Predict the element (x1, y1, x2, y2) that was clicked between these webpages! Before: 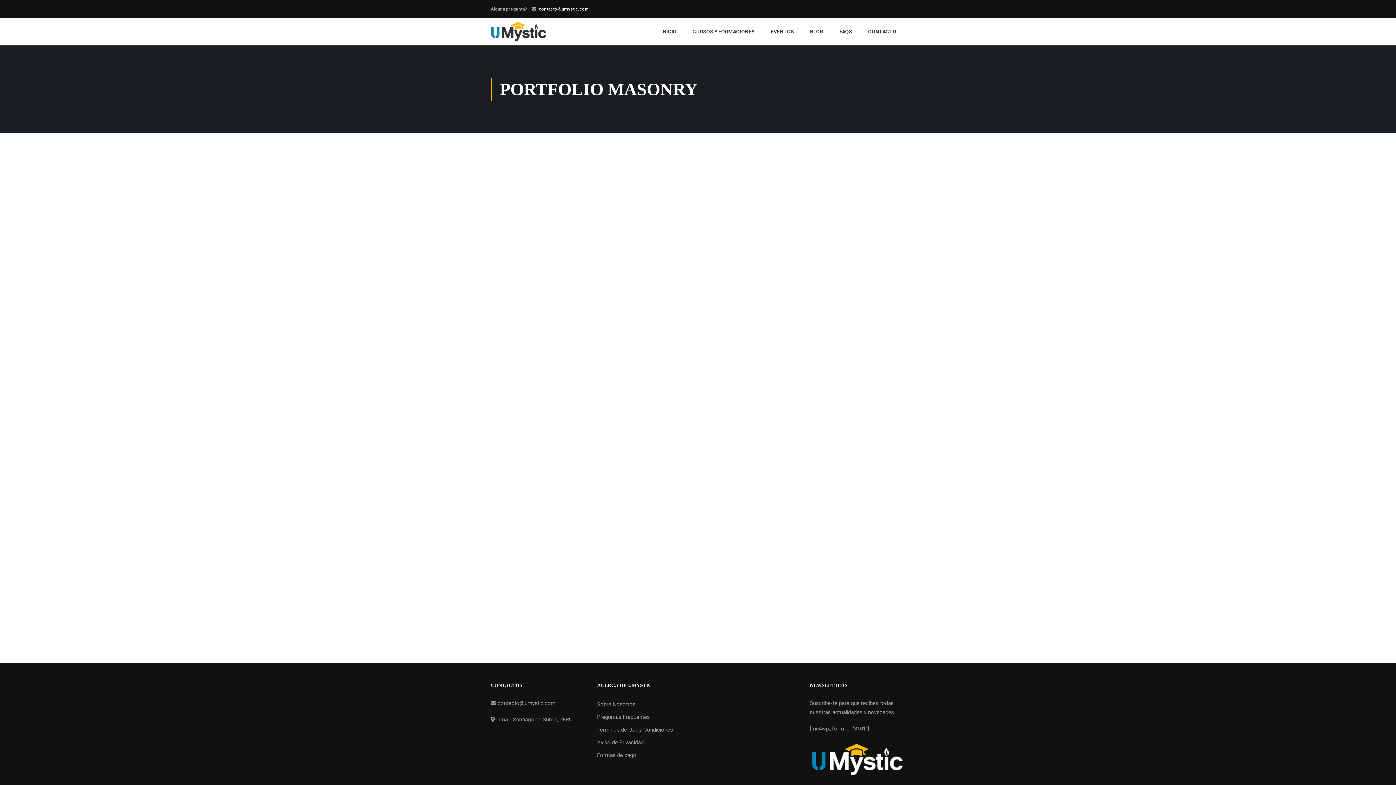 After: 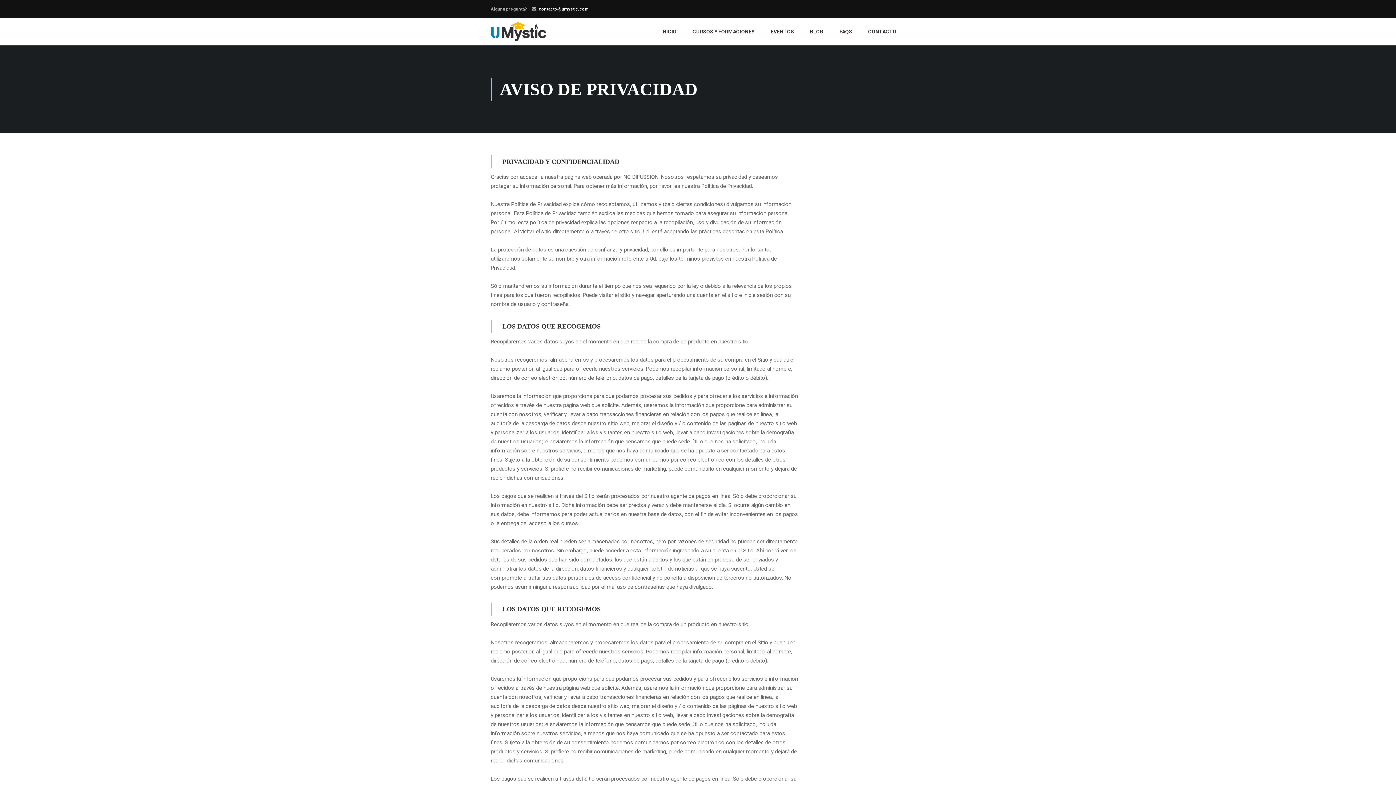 Action: label: Aviso de Privacidad bbox: (597, 737, 692, 748)